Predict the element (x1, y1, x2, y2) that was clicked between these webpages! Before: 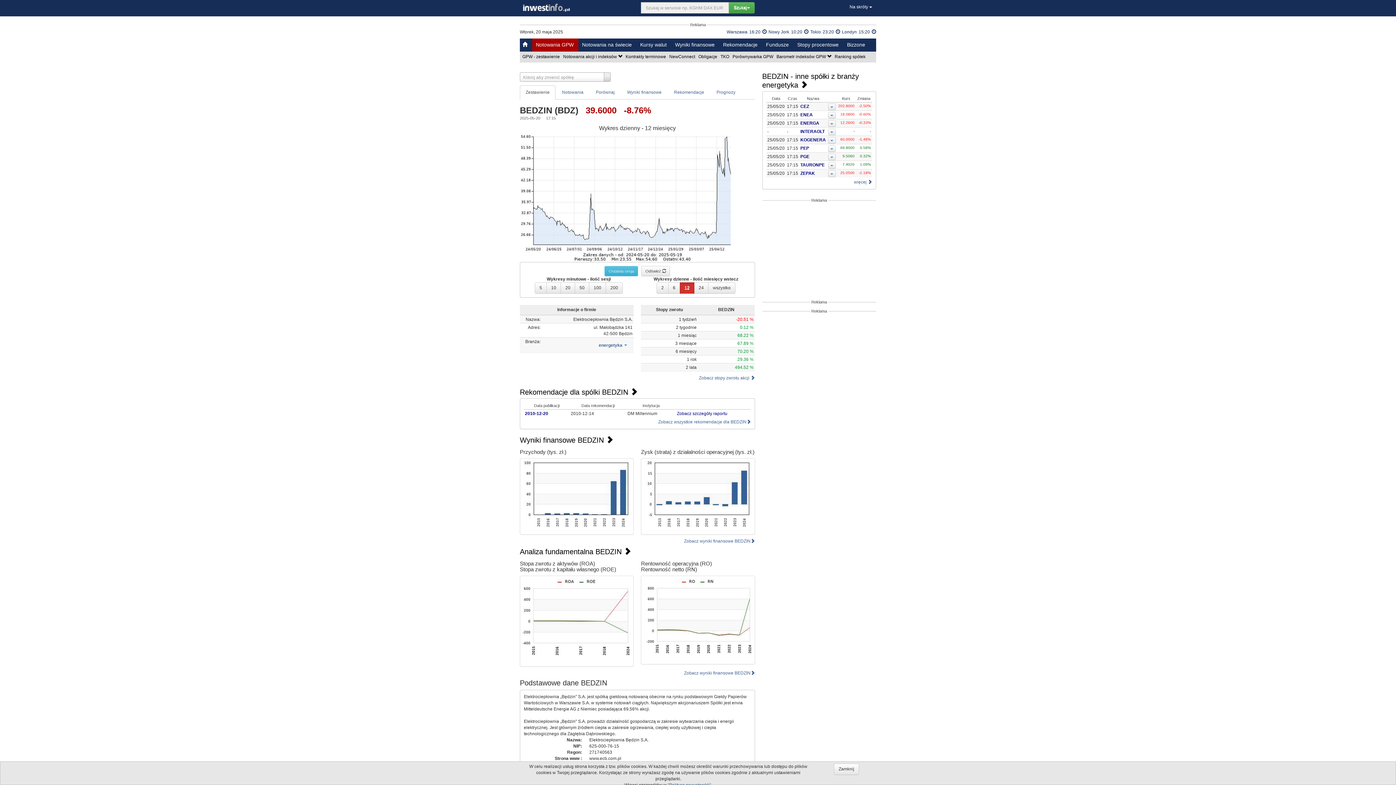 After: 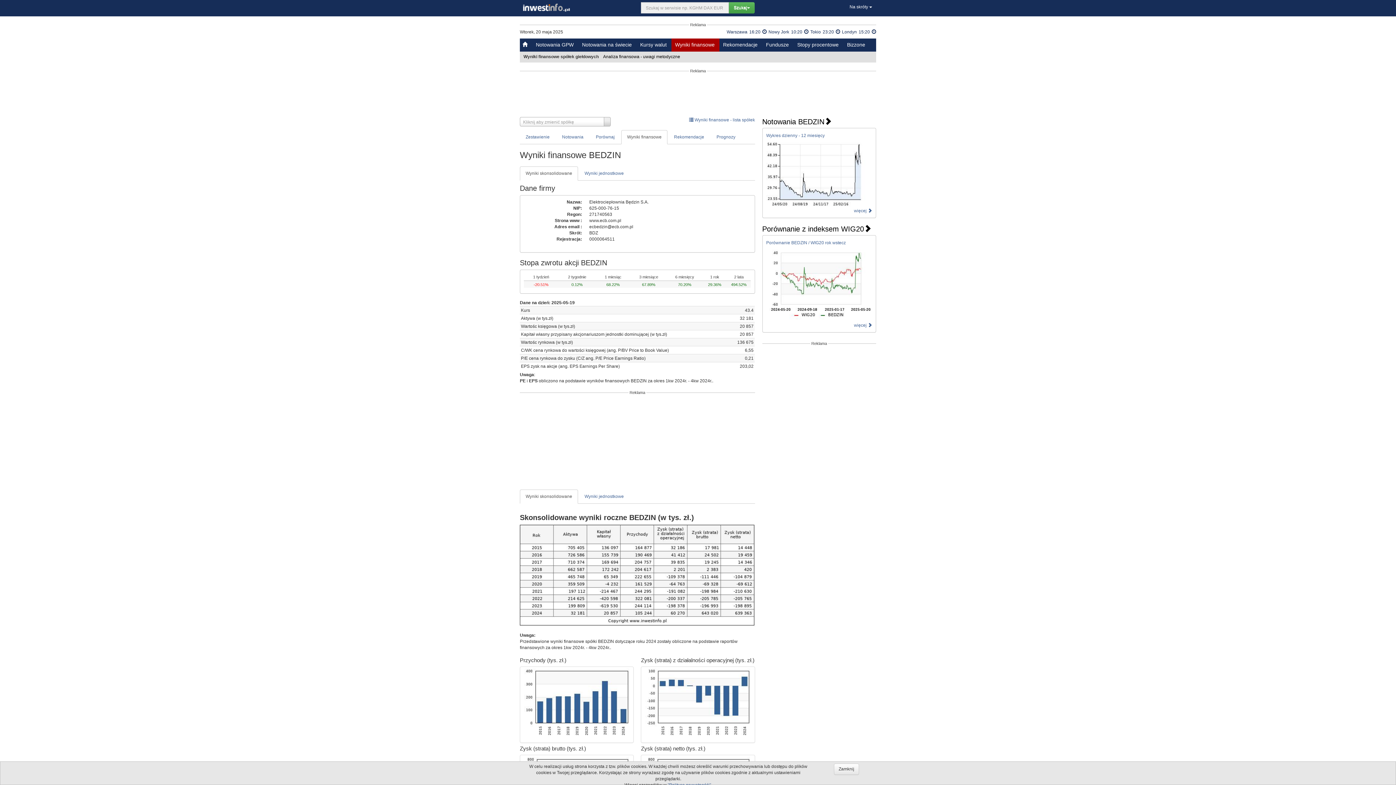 Action: label: Zobacz wyniki finansowe BEDZIN bbox: (684, 670, 755, 676)